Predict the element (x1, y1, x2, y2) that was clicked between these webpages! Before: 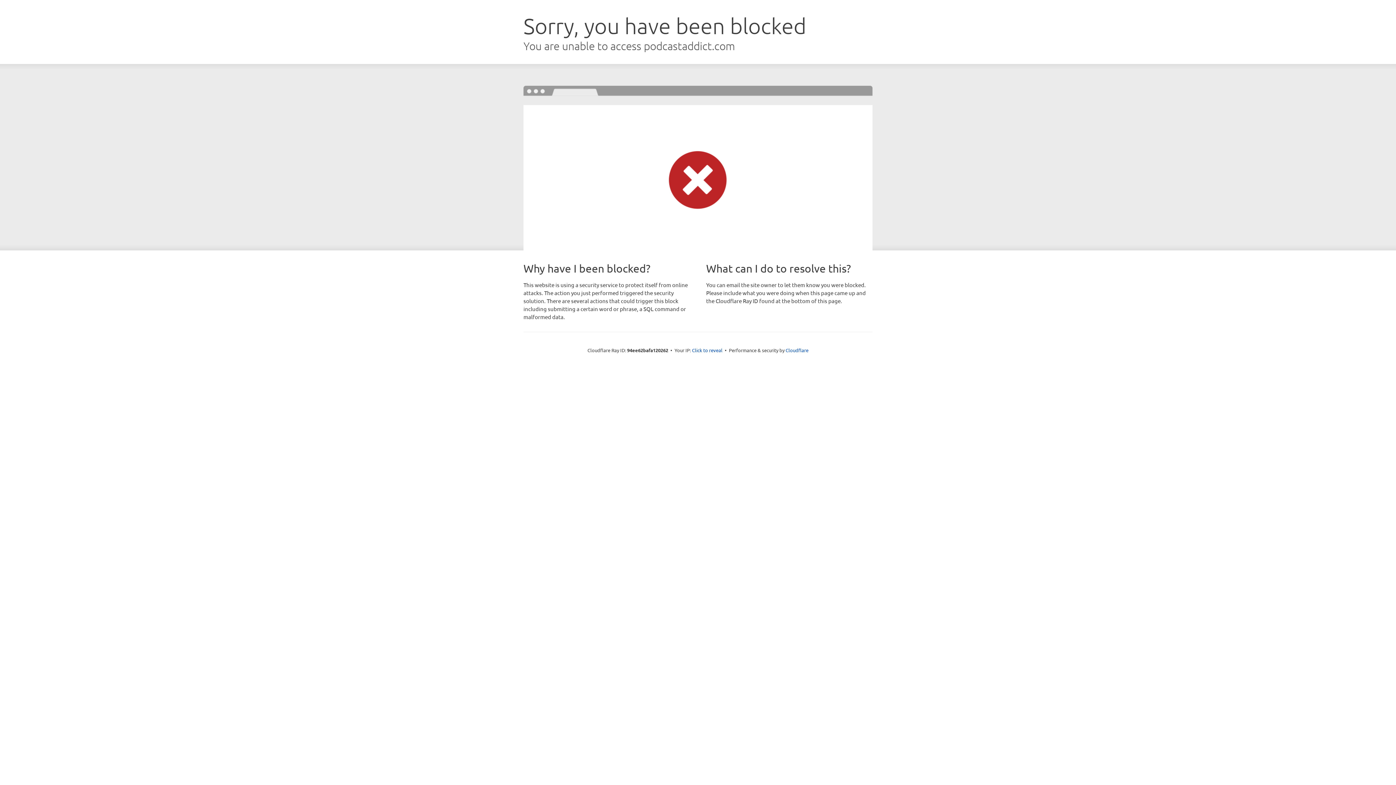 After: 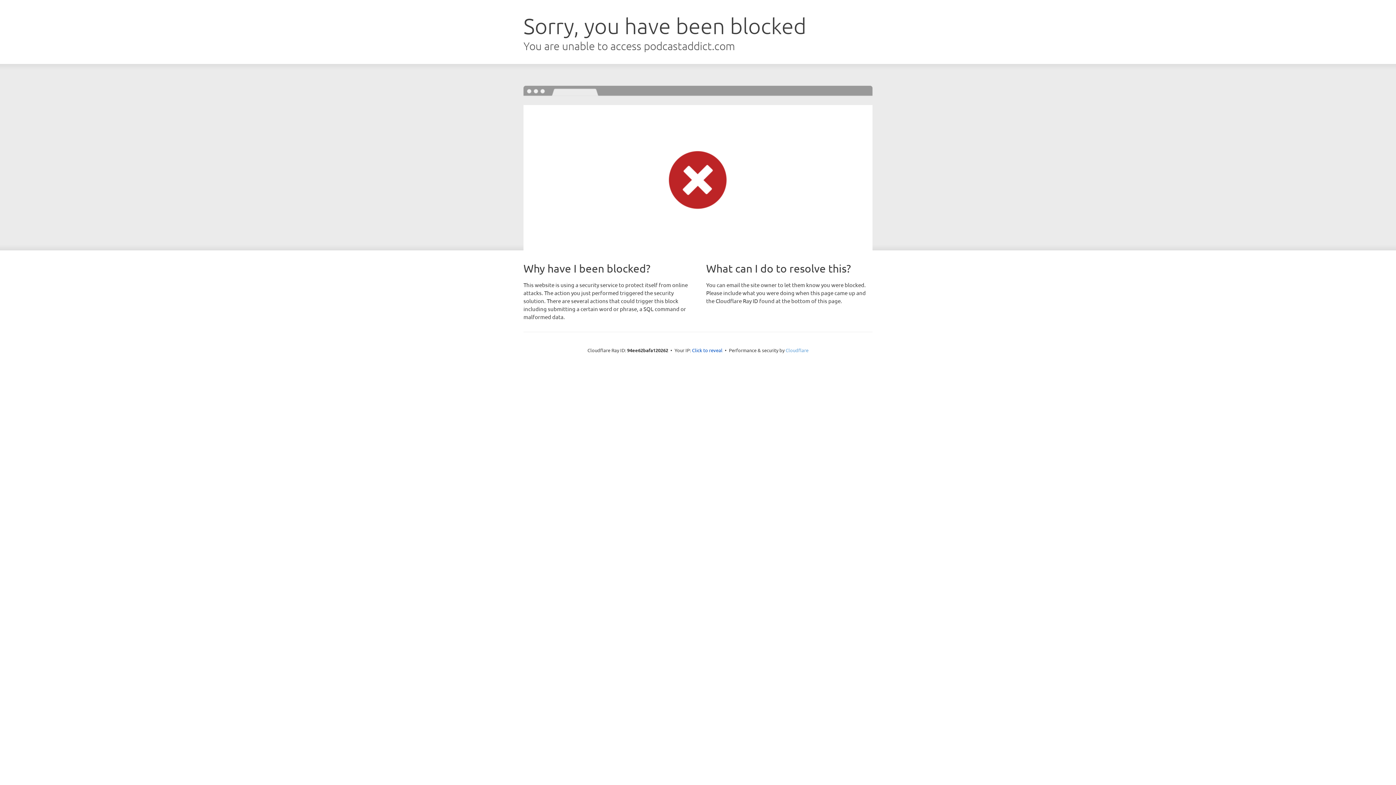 Action: bbox: (785, 347, 808, 353) label: Cloudflare